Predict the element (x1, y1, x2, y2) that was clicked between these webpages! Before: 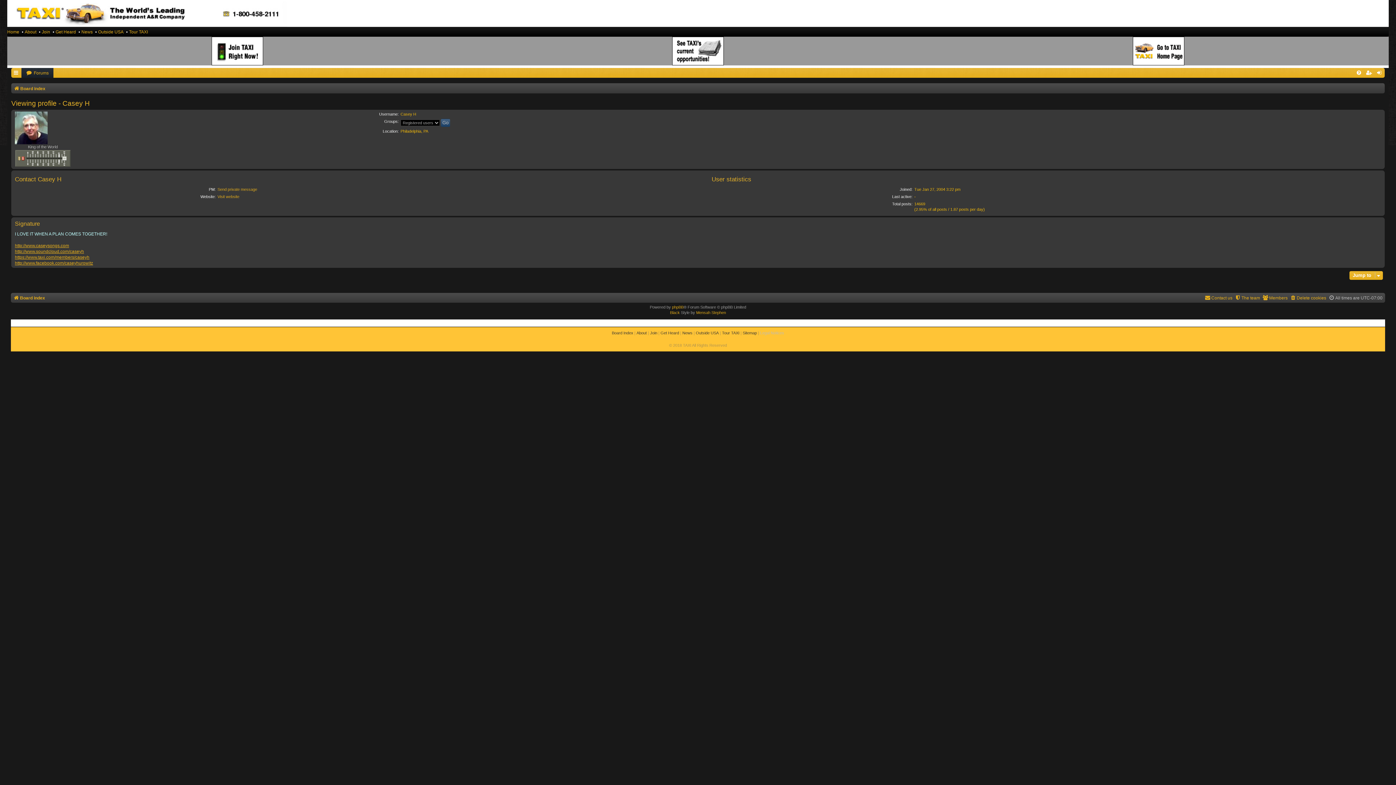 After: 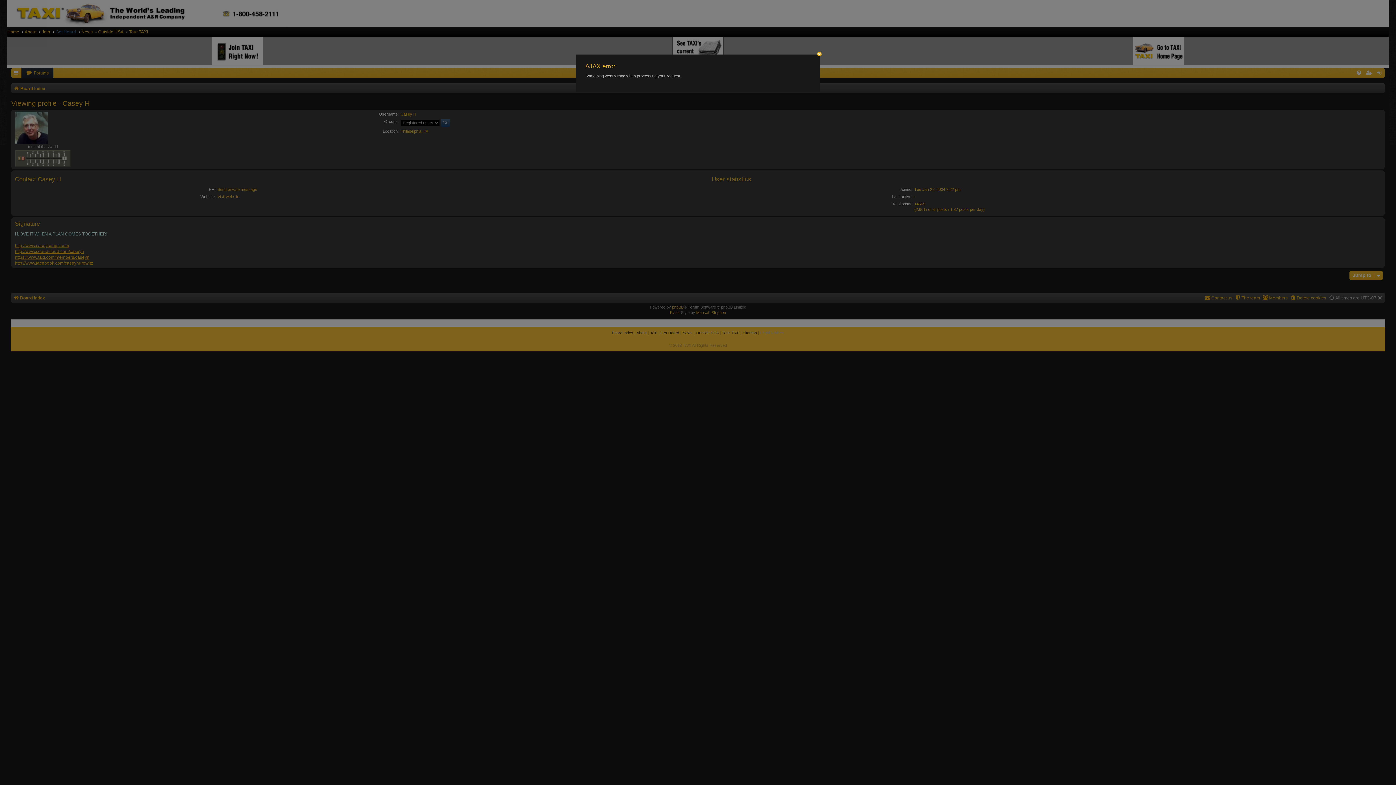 Action: bbox: (55, 27, 76, 36) label: Get Heard